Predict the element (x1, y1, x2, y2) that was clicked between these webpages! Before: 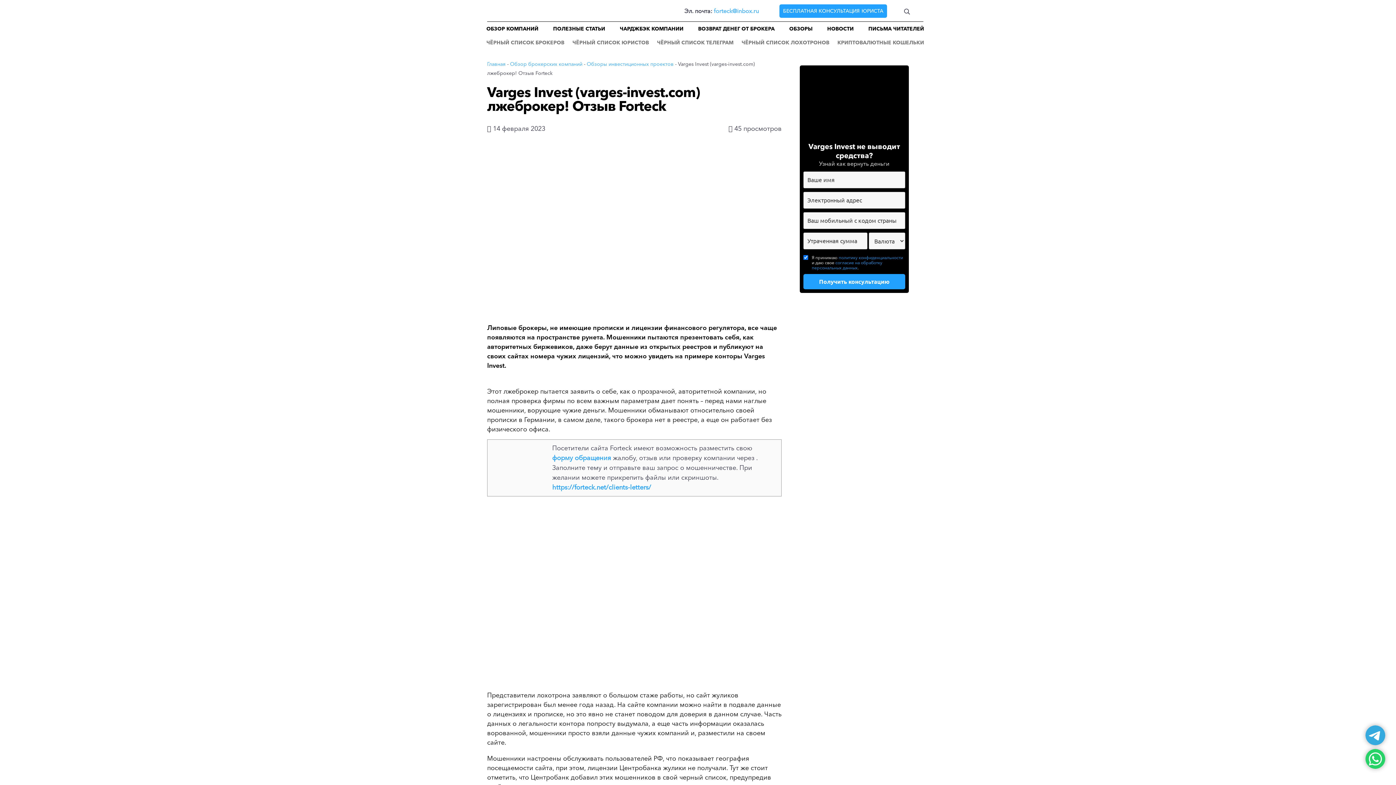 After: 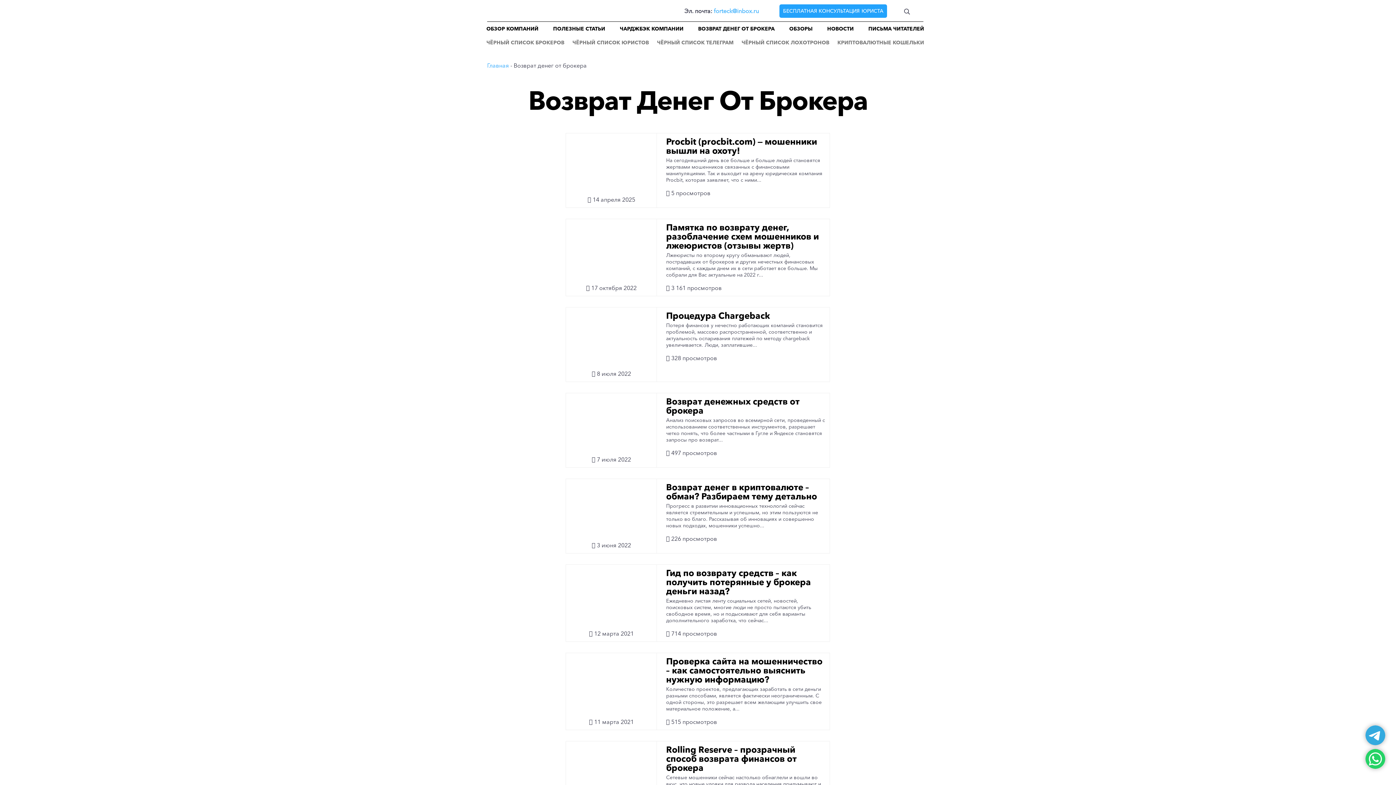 Action: label: ВОЗВРАТ ДЕНЕГ ОТ БРОКЕРА bbox: (694, 21, 778, 35)